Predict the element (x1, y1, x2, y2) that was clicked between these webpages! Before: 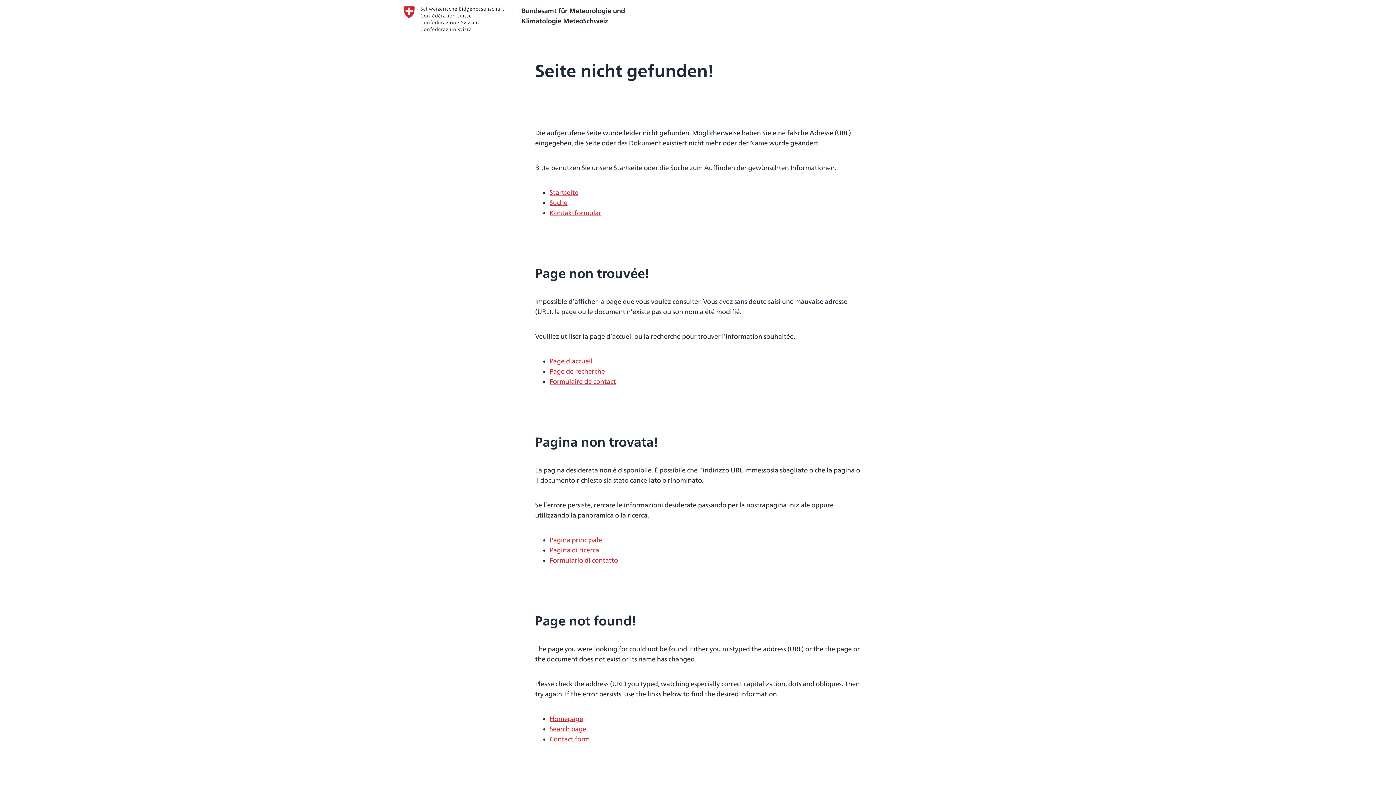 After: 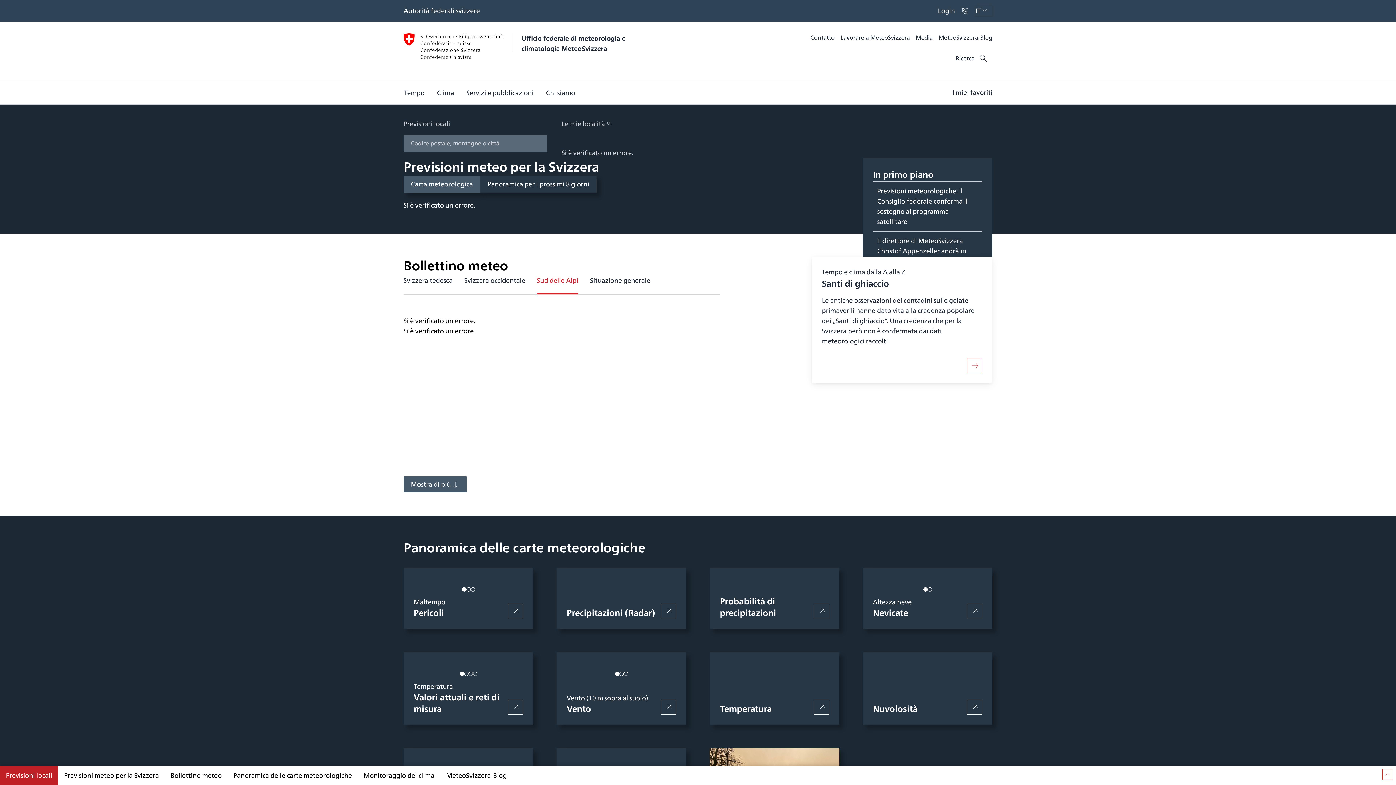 Action: label: Pagina principale bbox: (549, 535, 602, 545)